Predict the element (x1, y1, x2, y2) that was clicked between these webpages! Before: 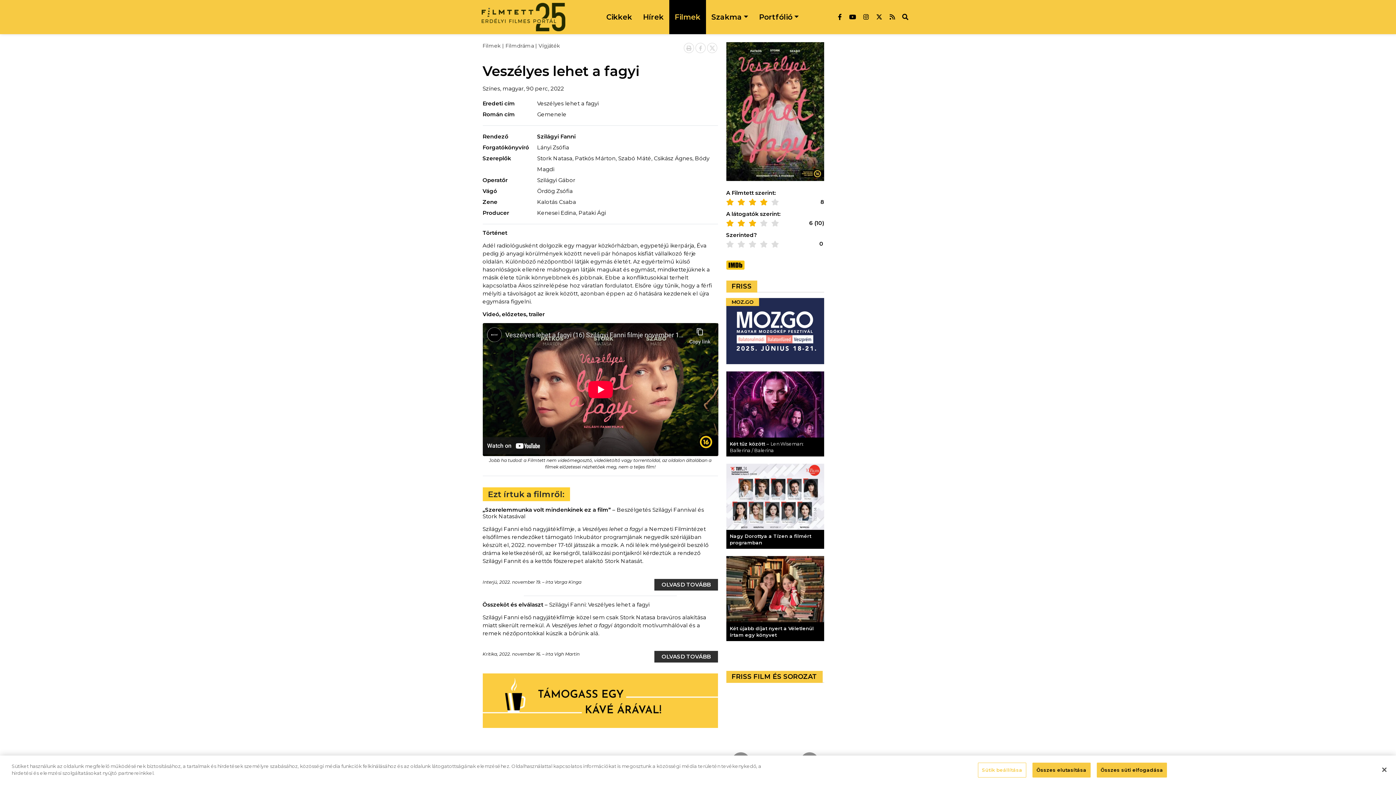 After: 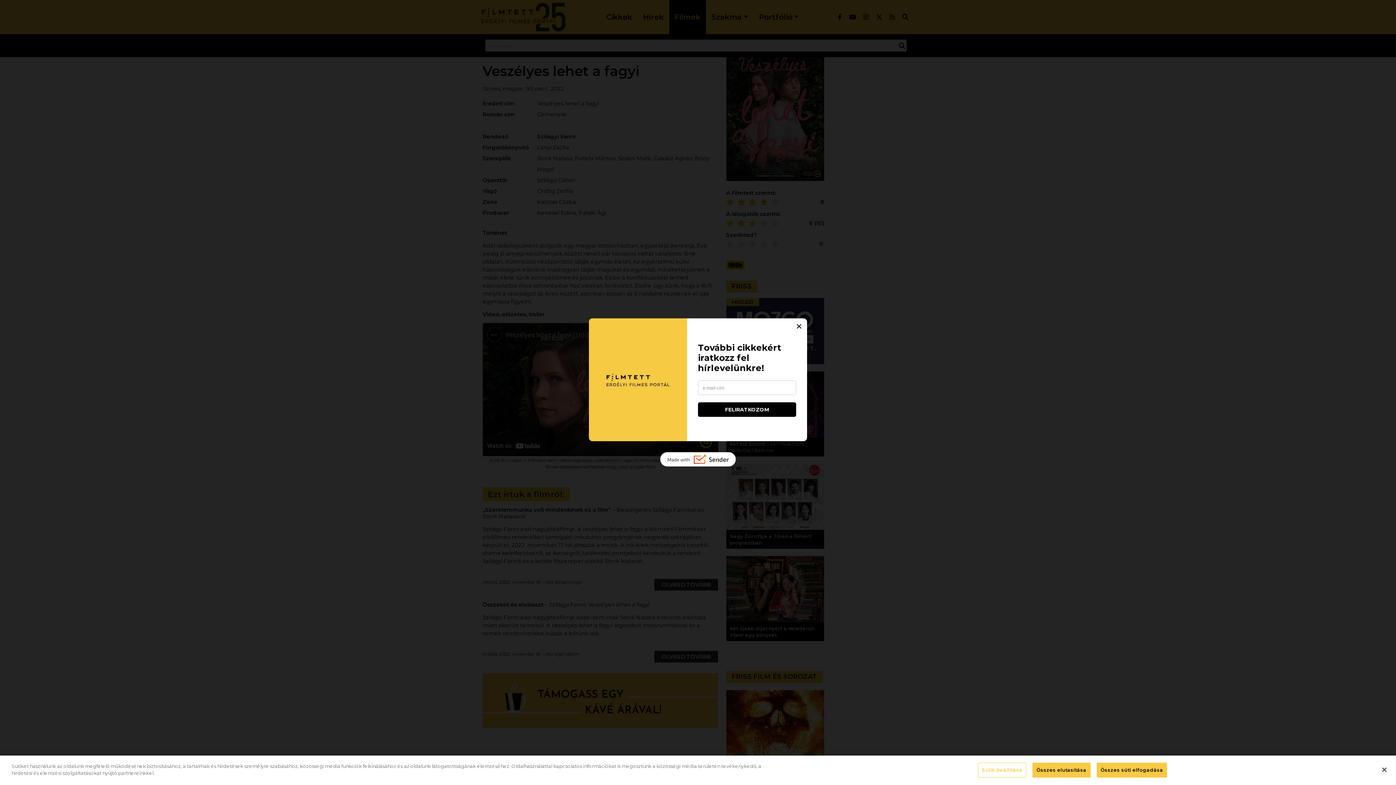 Action: bbox: (898, 10, 912, 23)